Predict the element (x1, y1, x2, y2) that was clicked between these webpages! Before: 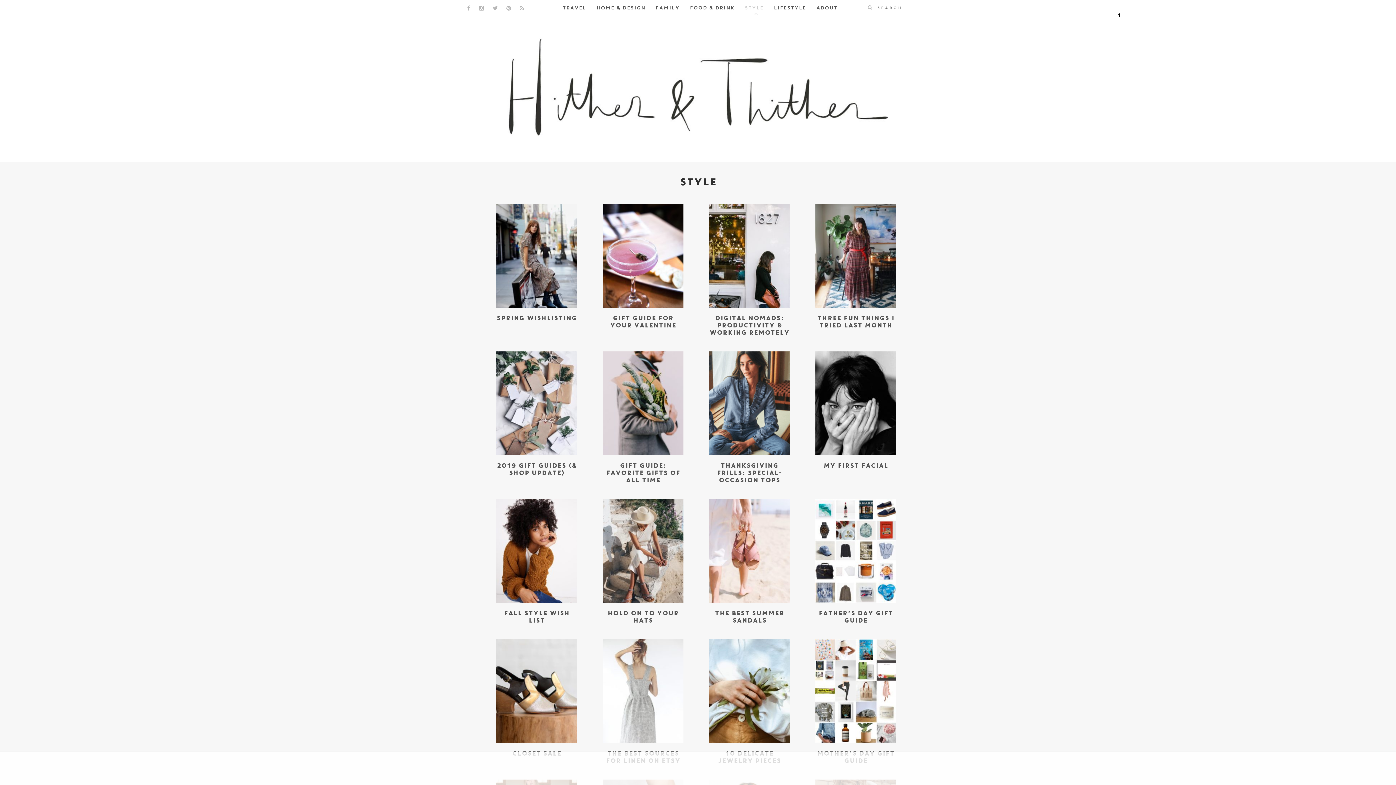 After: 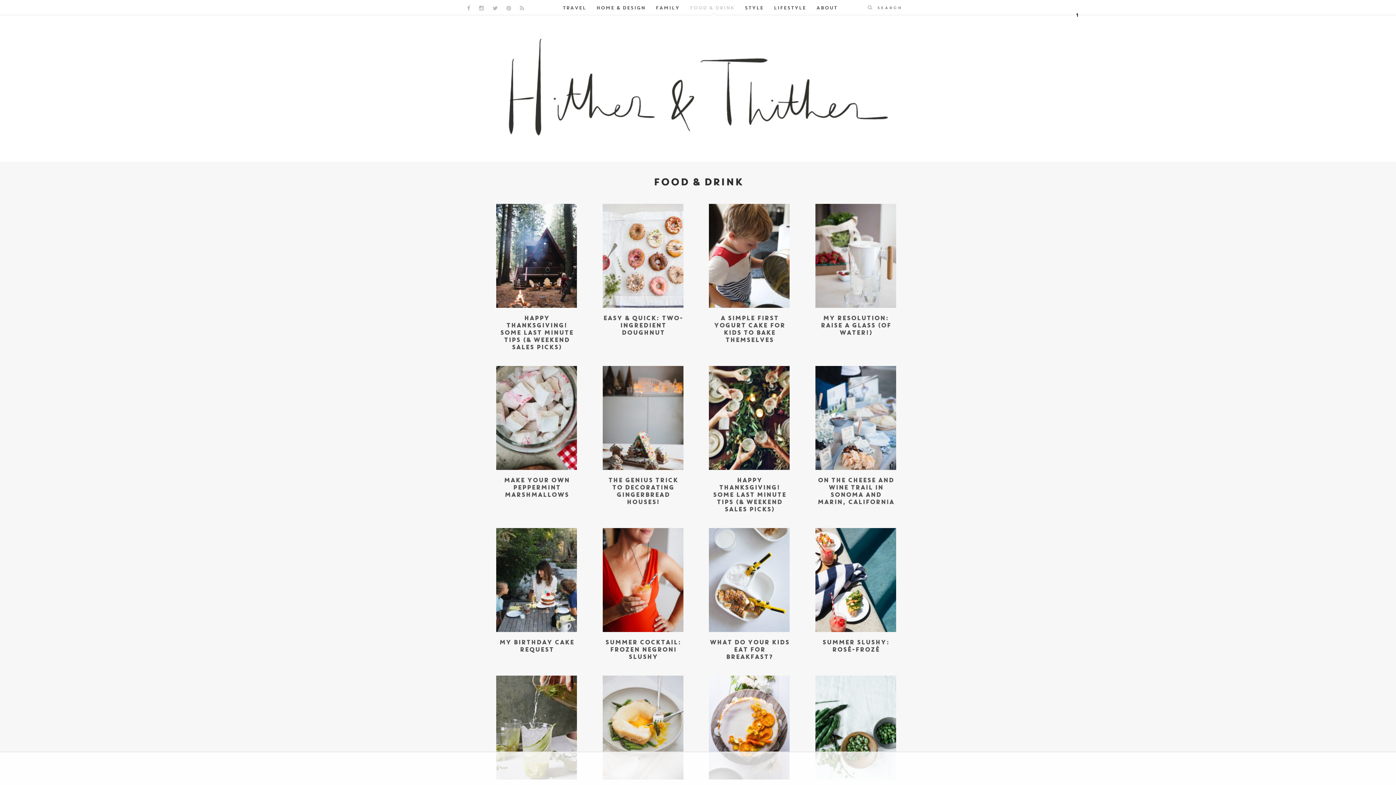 Action: bbox: (689, 5, 734, 11) label: FOOD & DRINK